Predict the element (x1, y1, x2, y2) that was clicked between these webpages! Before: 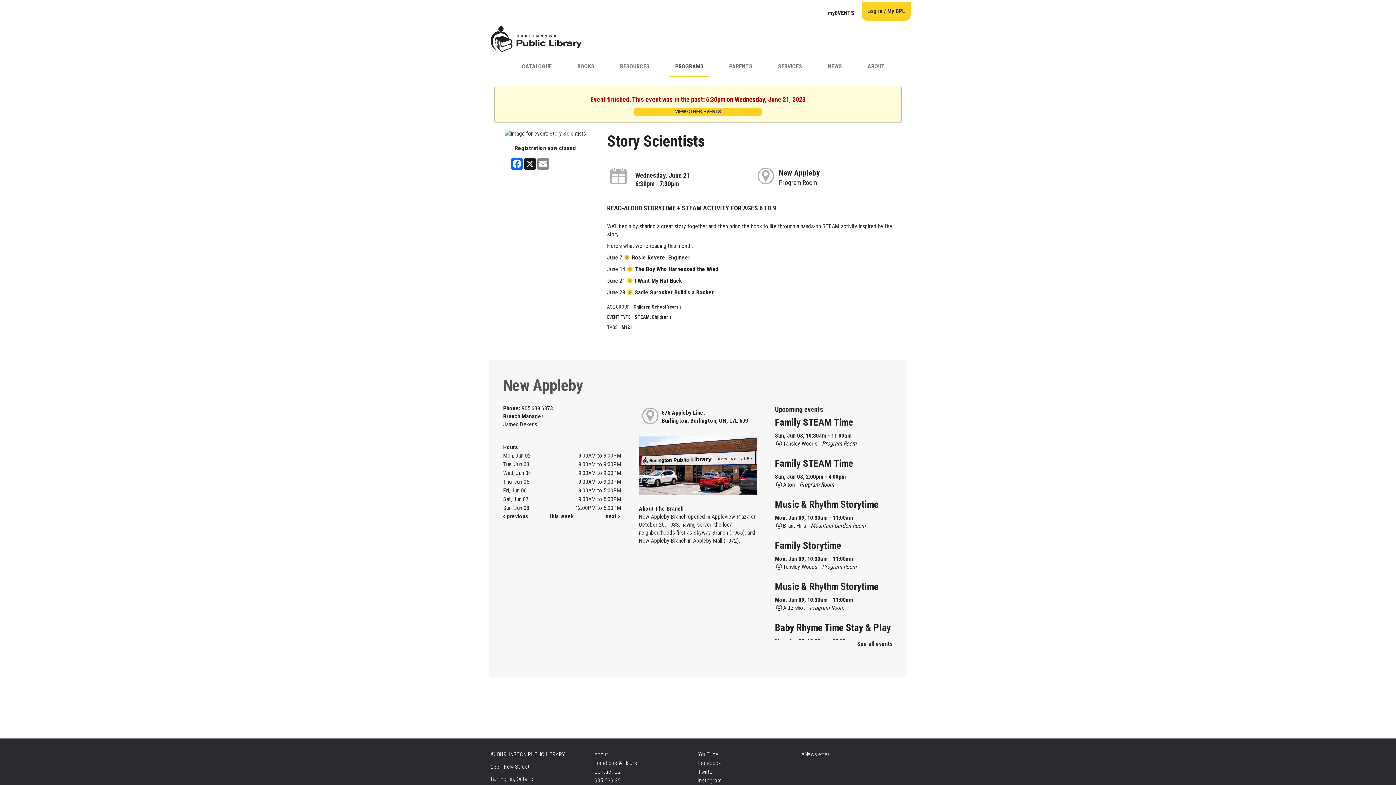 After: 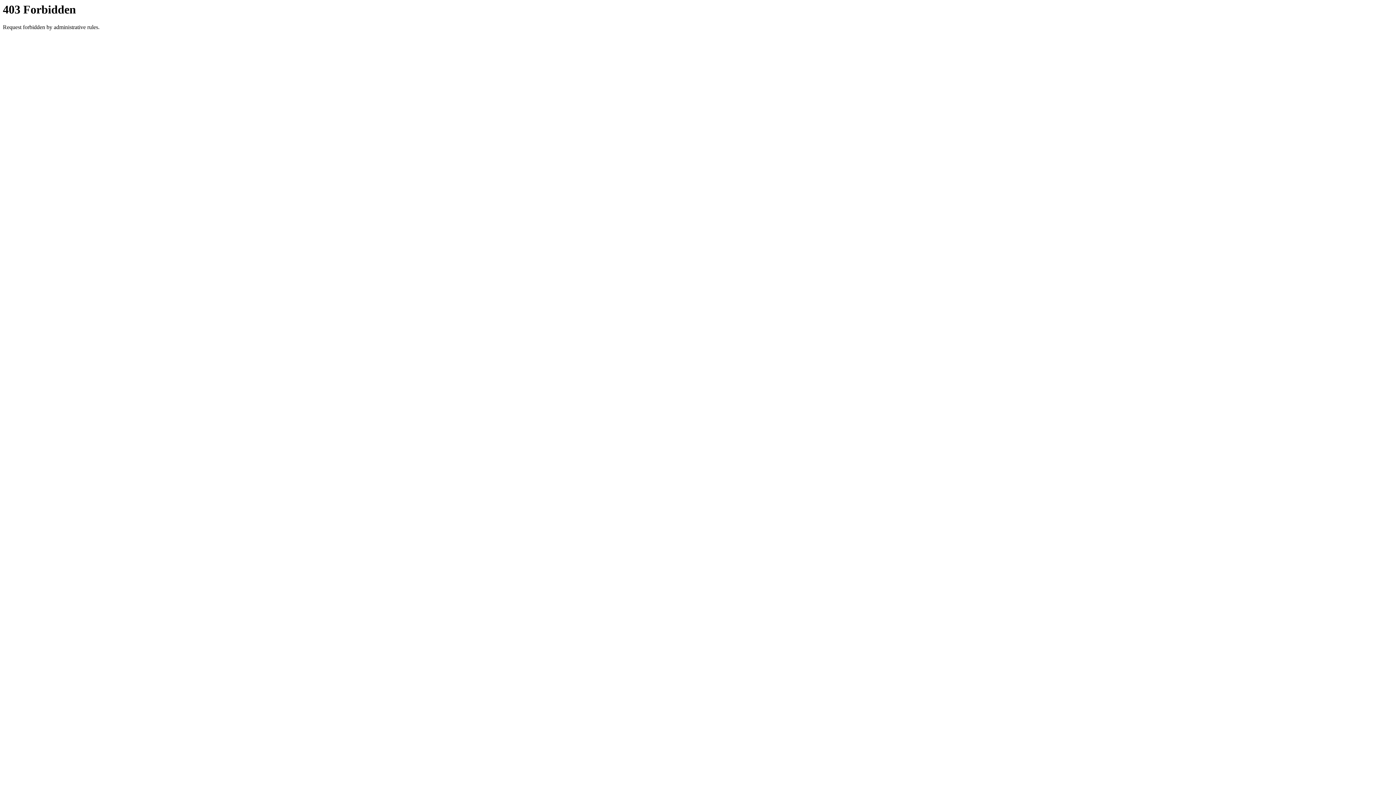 Action: label: Log in / My BPL bbox: (861, 1, 910, 20)